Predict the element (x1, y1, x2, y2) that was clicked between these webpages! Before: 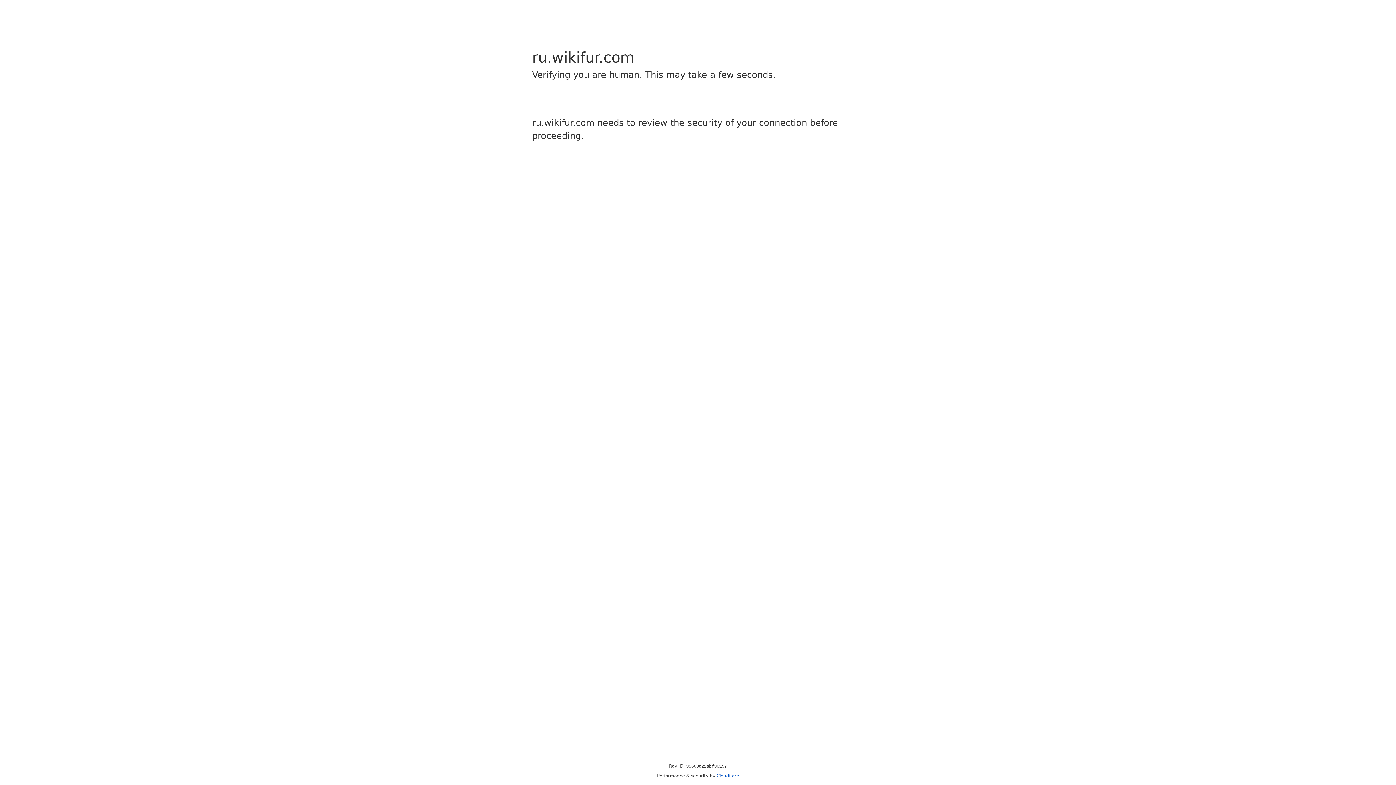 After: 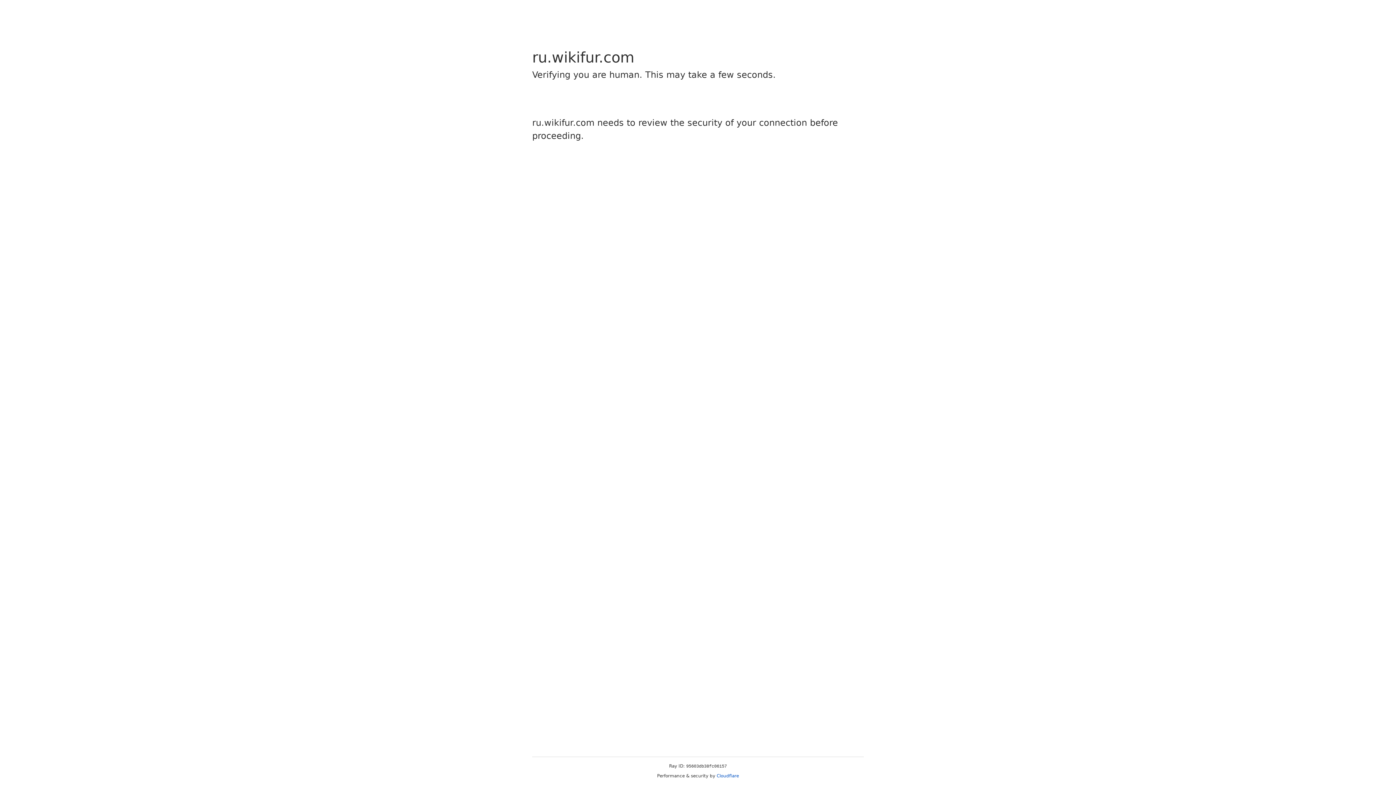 Action: label: Cloudflare bbox: (716, 773, 739, 778)